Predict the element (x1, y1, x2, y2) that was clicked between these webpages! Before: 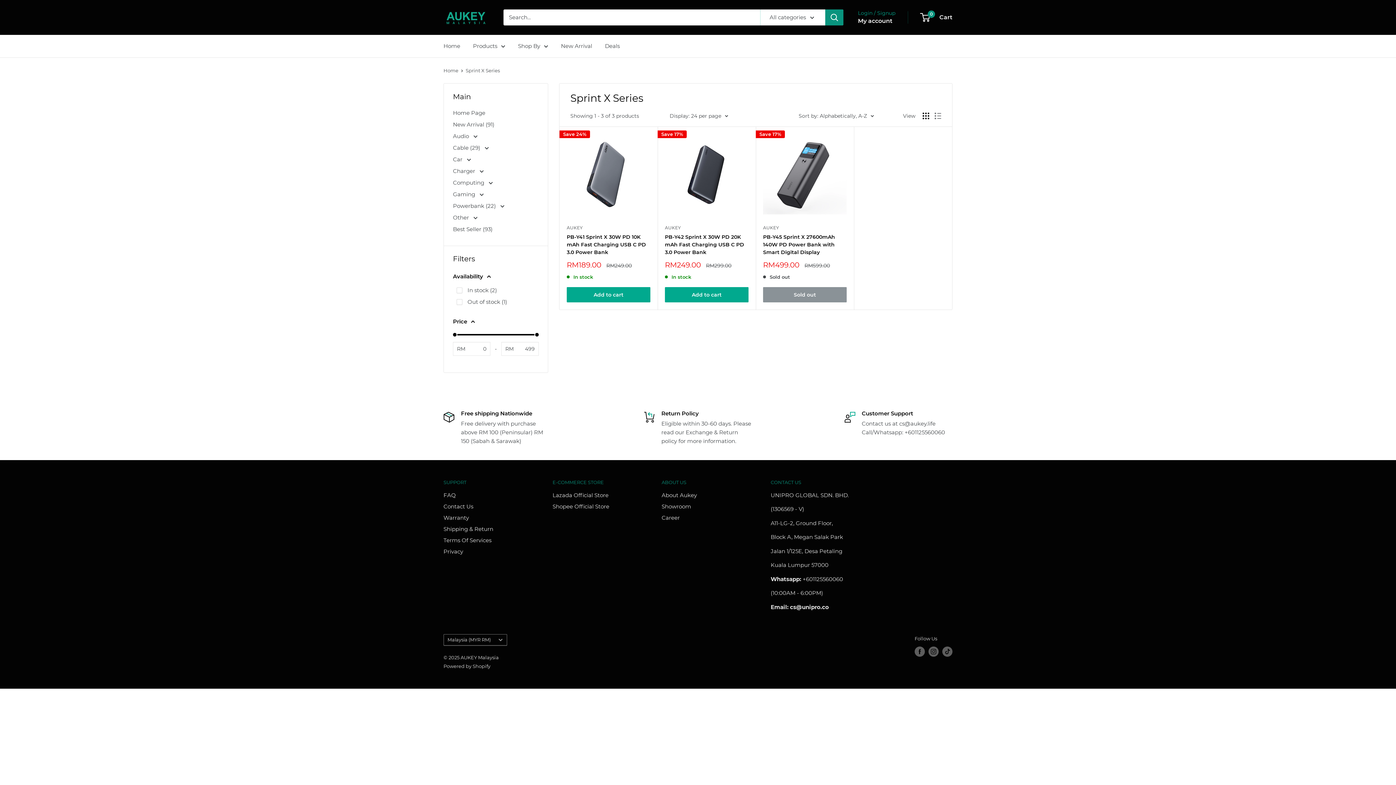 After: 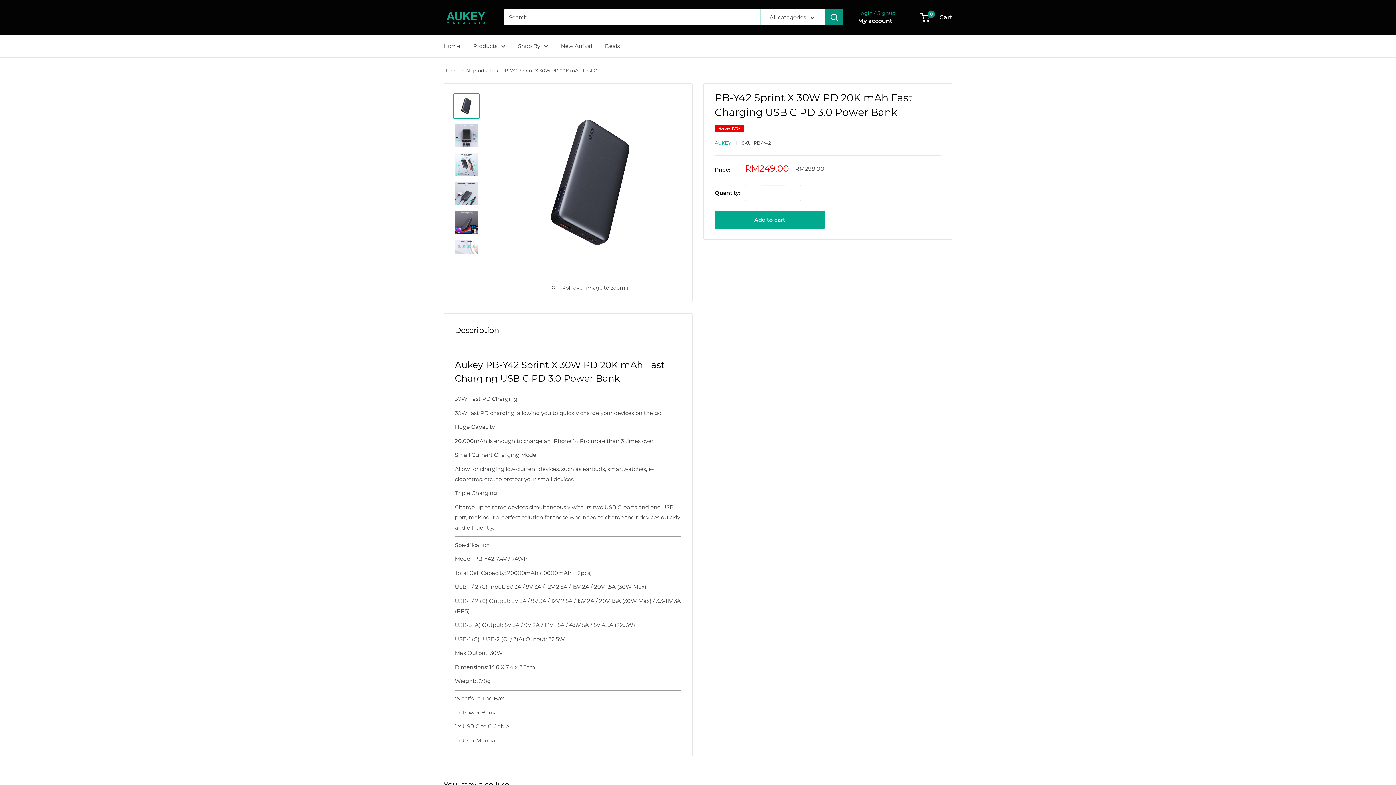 Action: bbox: (665, 133, 748, 217)